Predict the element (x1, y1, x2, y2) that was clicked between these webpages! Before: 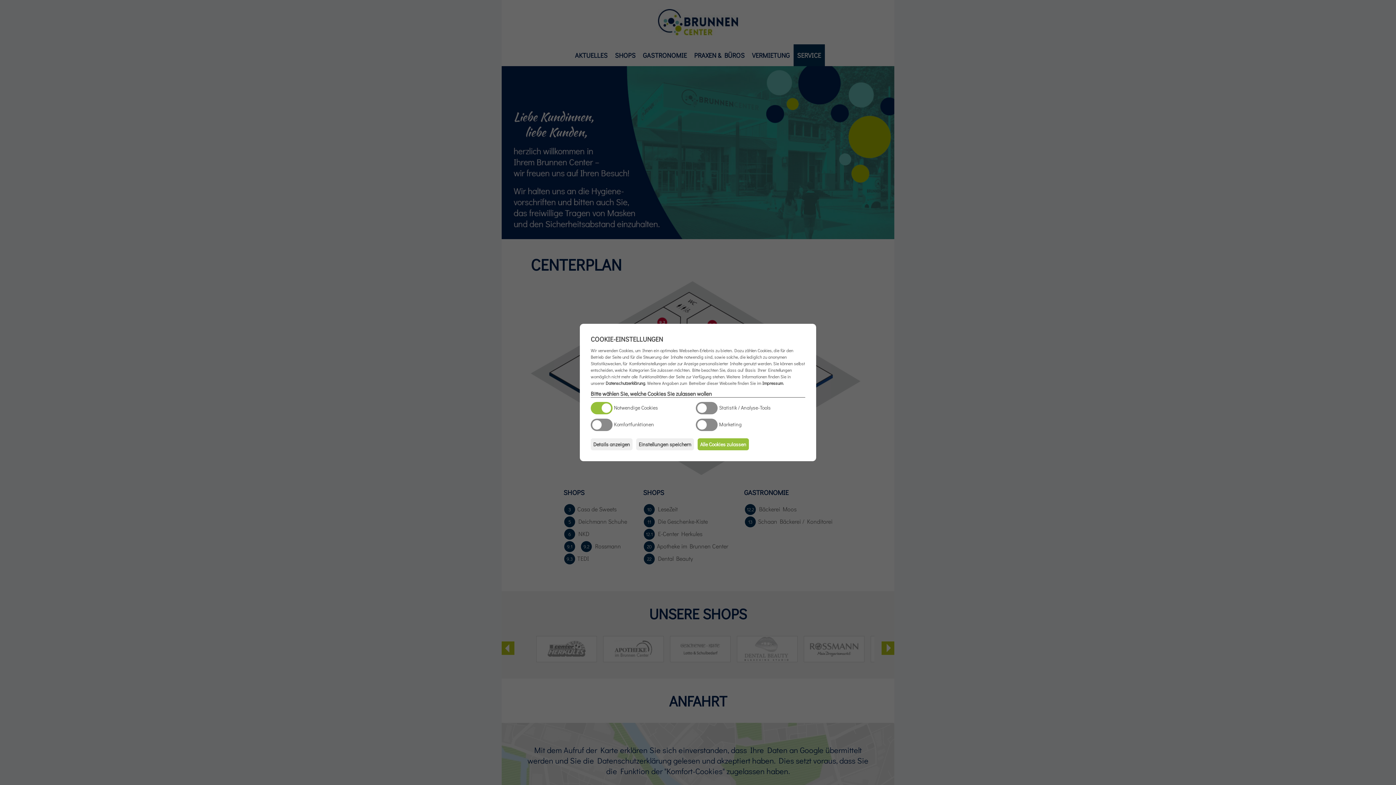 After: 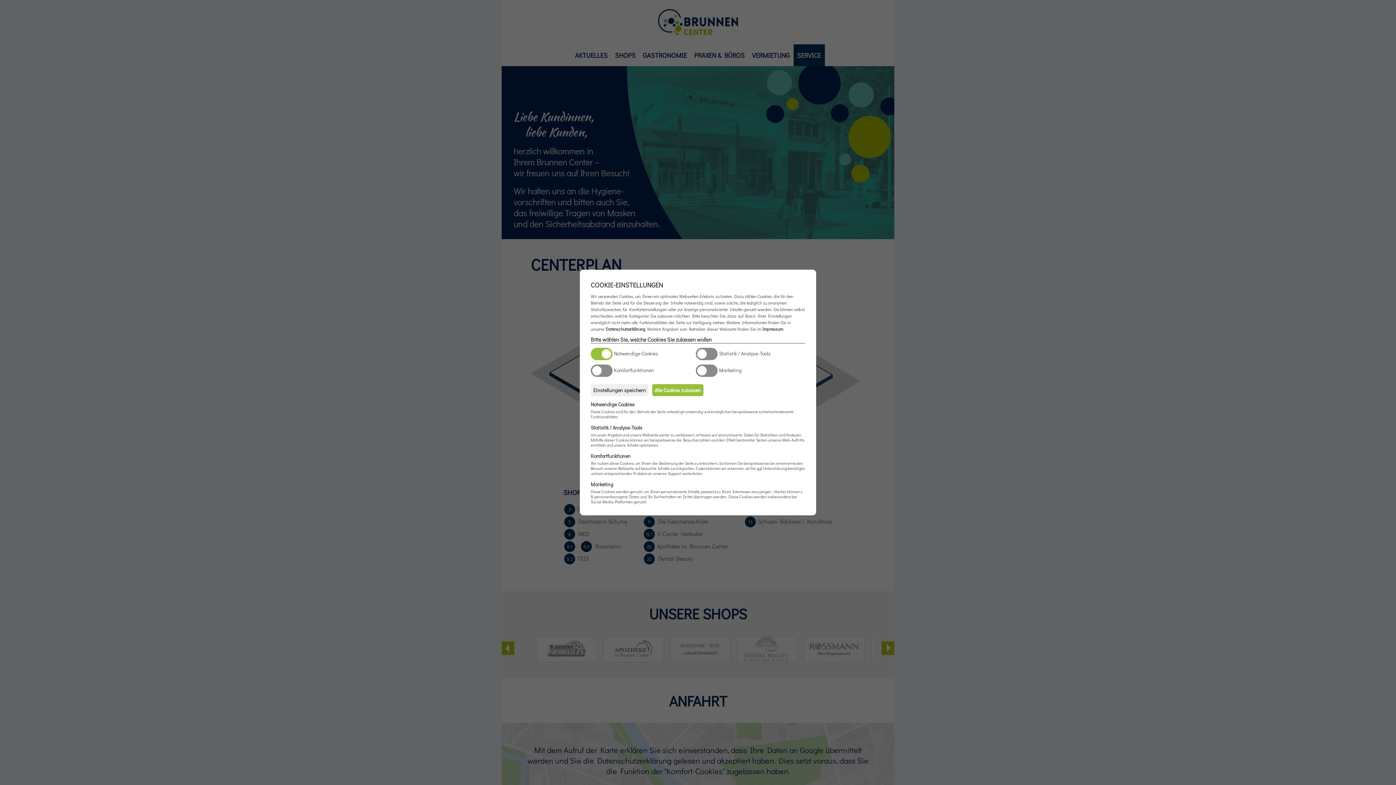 Action: label: Details anzeigen bbox: (590, 438, 632, 450)